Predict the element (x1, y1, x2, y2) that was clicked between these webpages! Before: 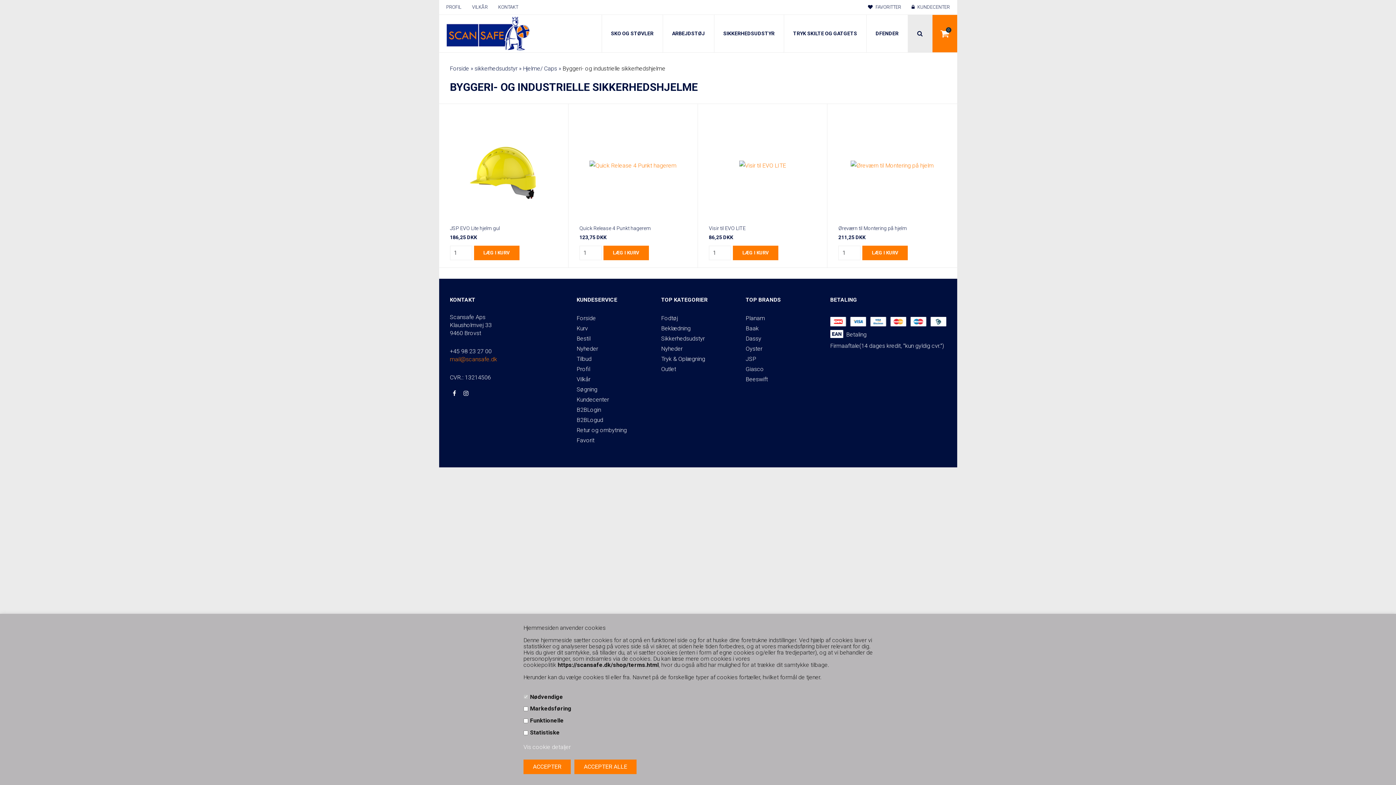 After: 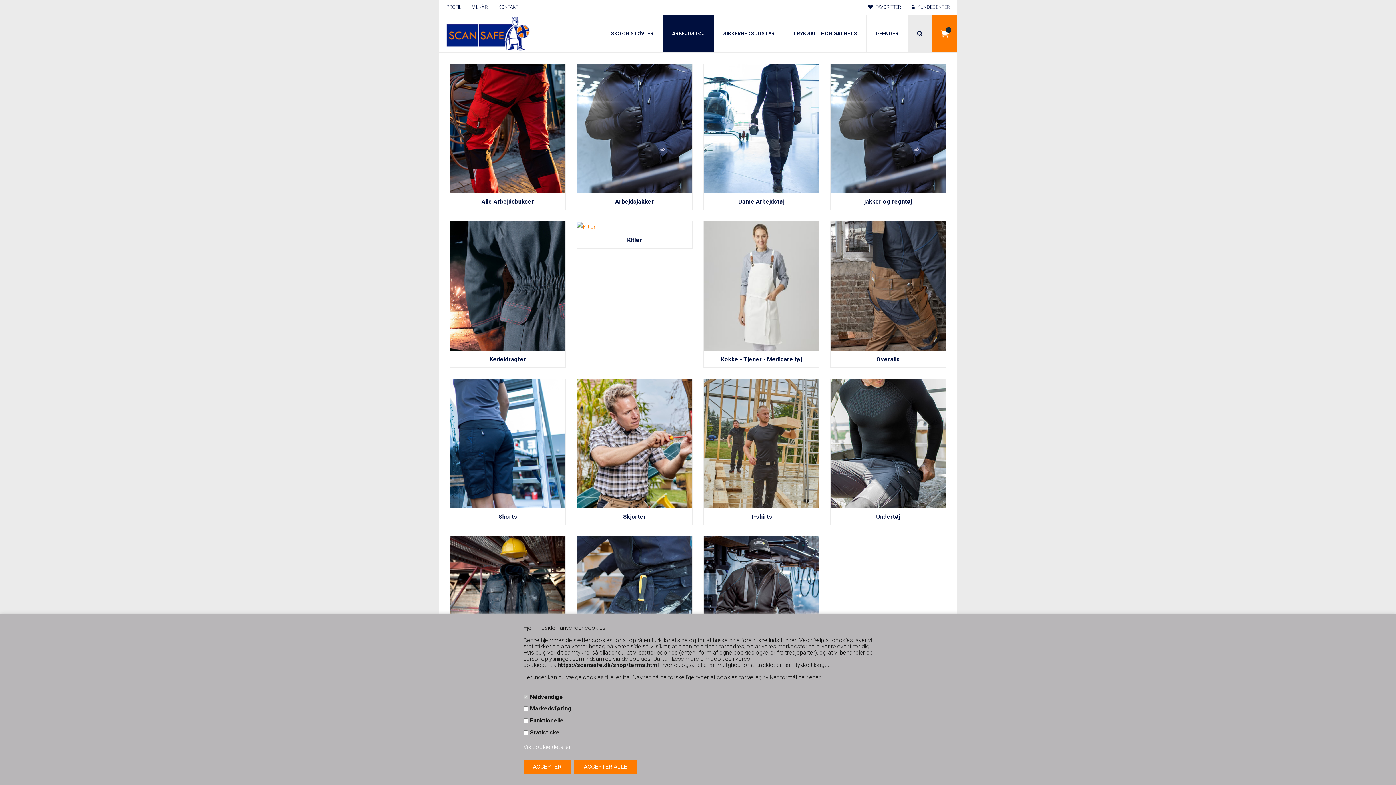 Action: bbox: (662, 14, 714, 52) label: ARBEJDSTØJ